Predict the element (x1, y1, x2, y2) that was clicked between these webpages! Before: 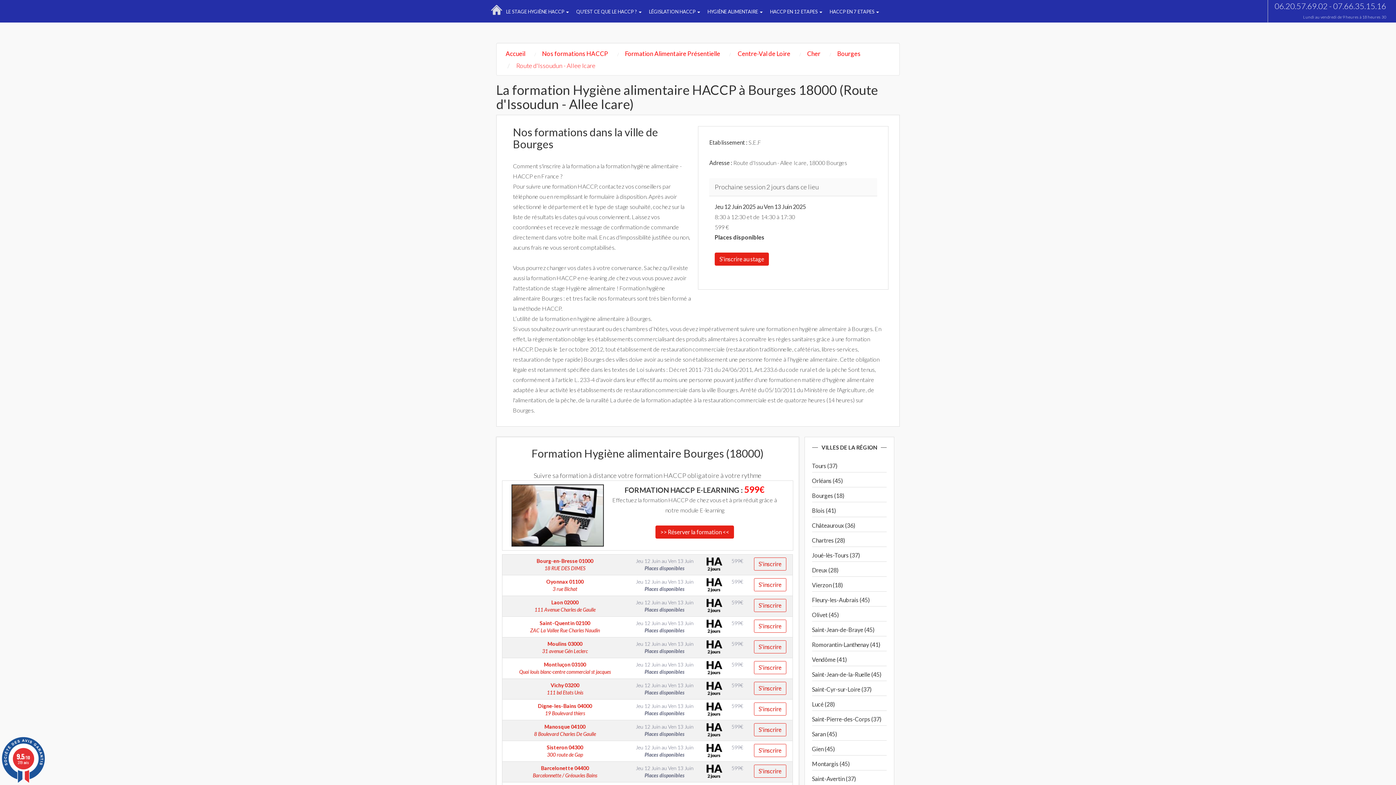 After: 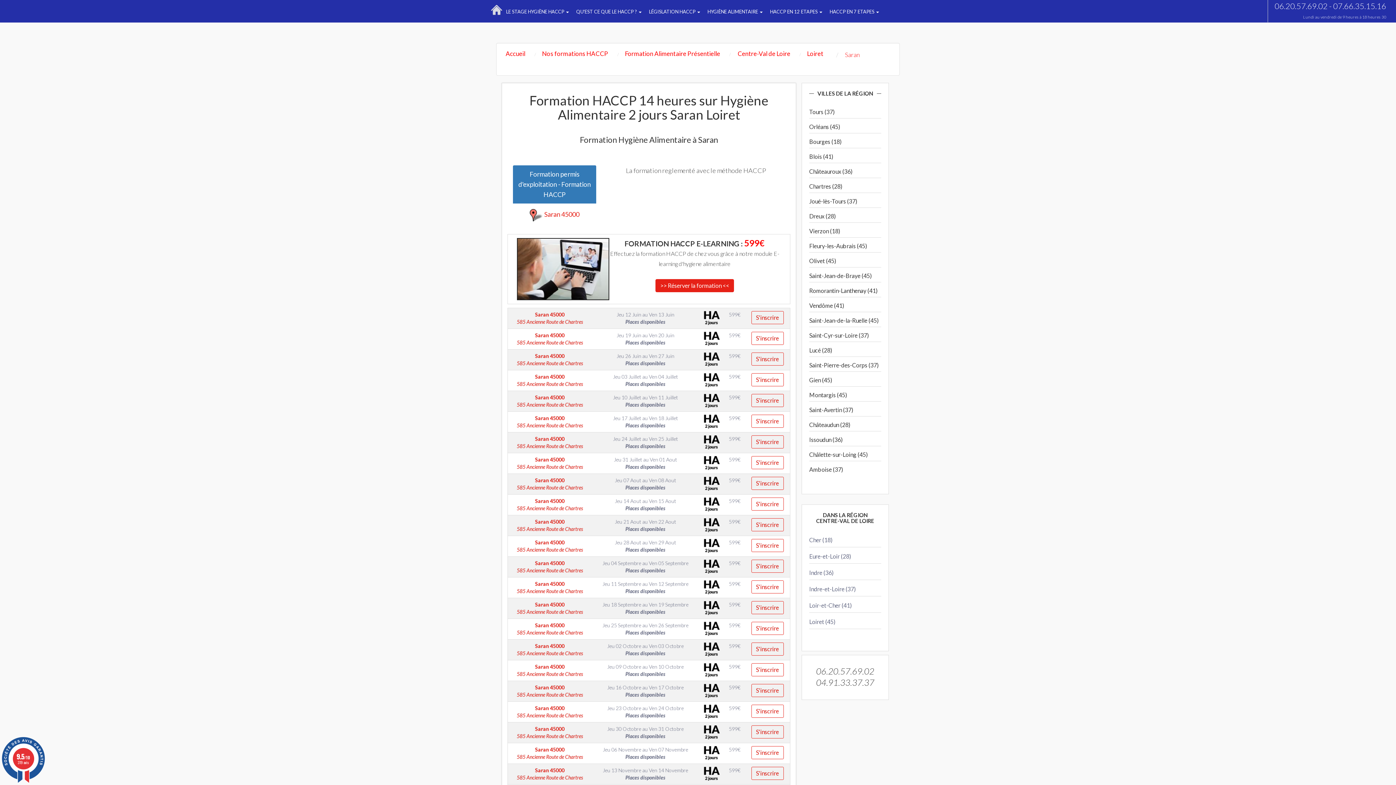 Action: bbox: (812, 730, 837, 737) label: Saran (45)